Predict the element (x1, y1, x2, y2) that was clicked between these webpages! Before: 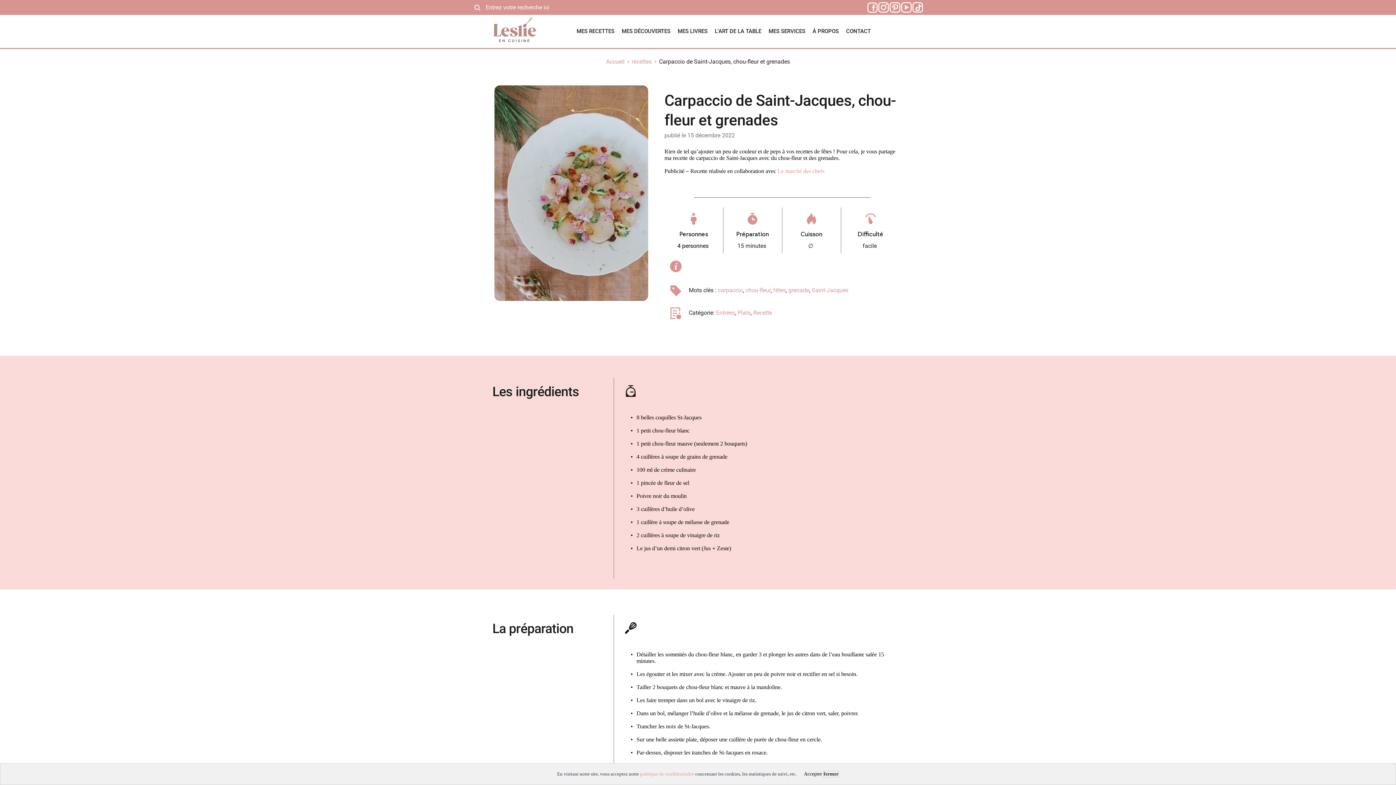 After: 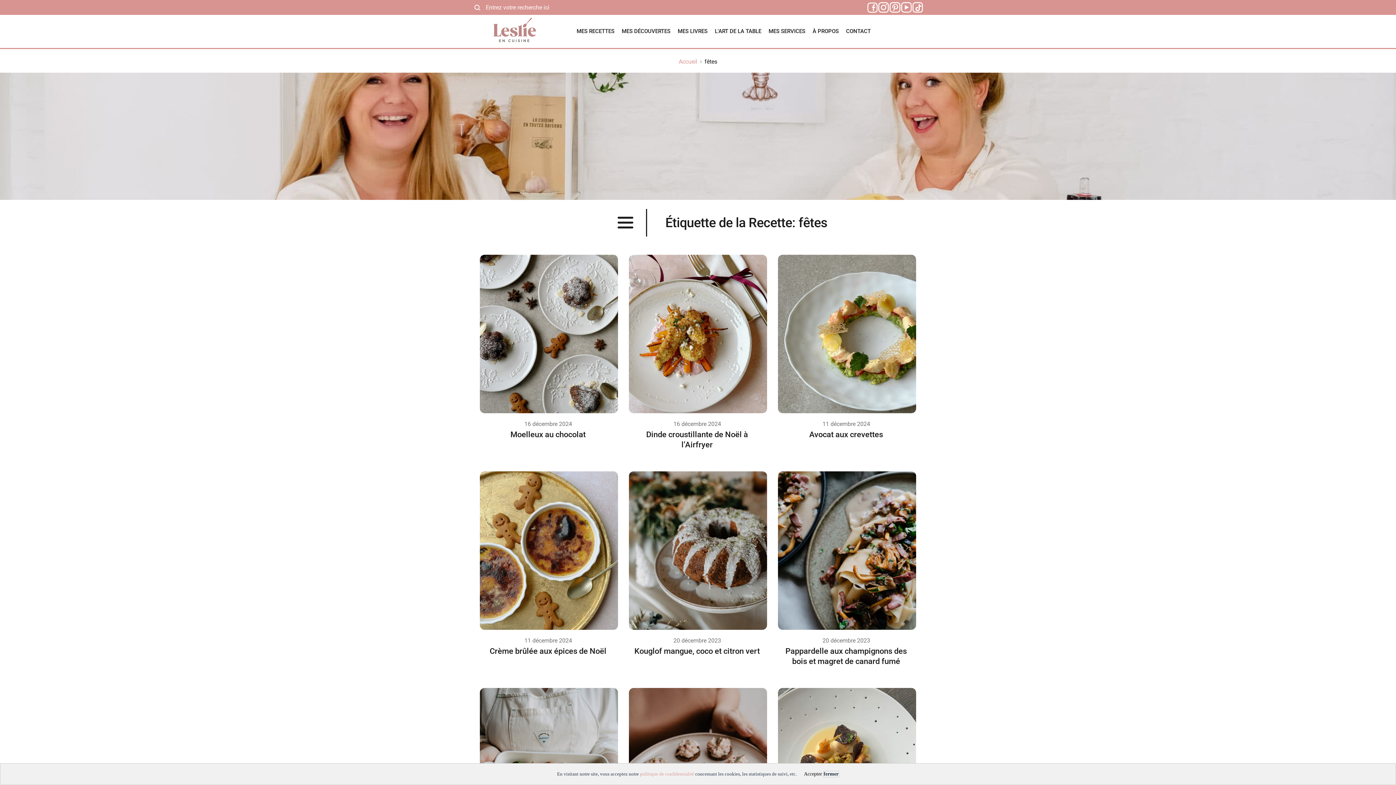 Action: bbox: (773, 286, 786, 293) label: fêtes